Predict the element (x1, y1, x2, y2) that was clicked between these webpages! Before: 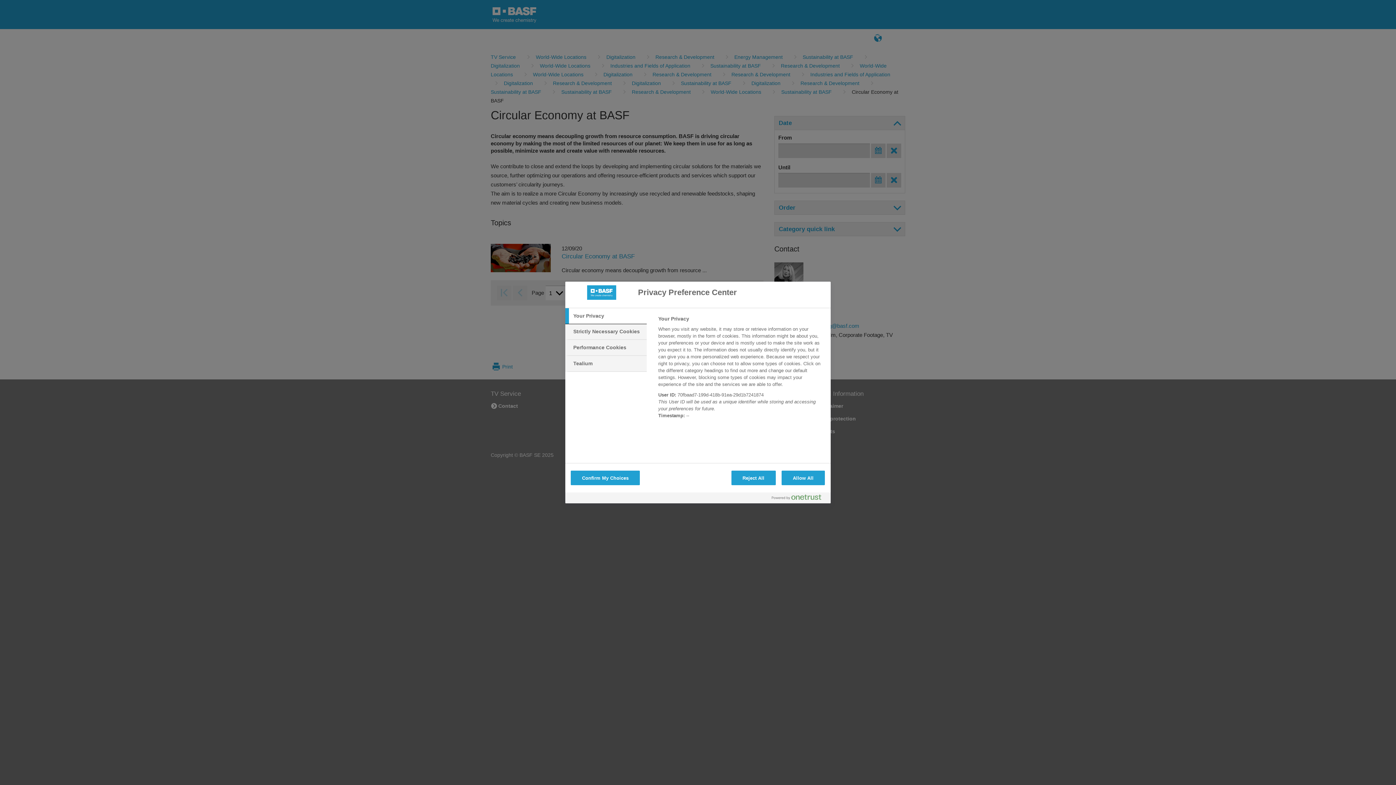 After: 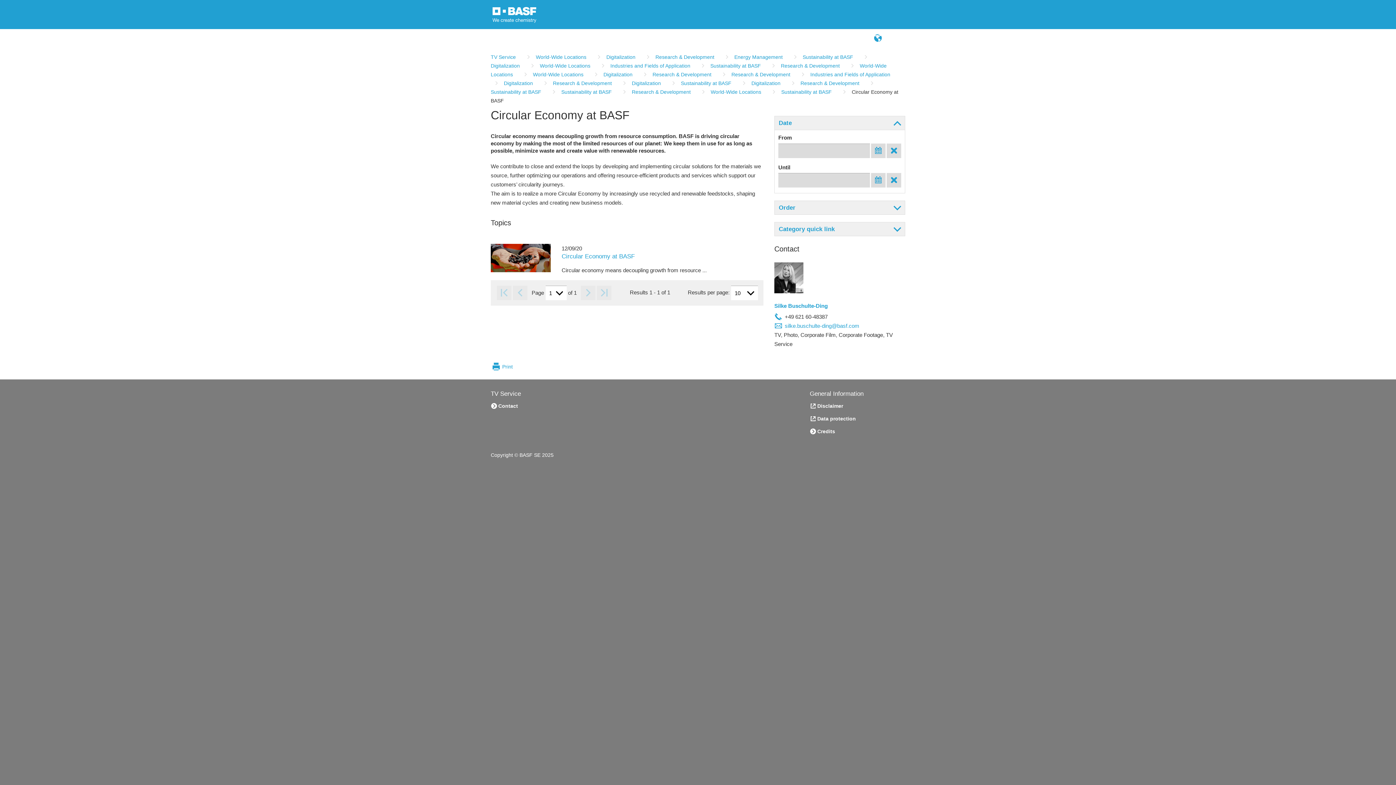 Action: label: Confirm My Choices bbox: (570, 470, 640, 485)